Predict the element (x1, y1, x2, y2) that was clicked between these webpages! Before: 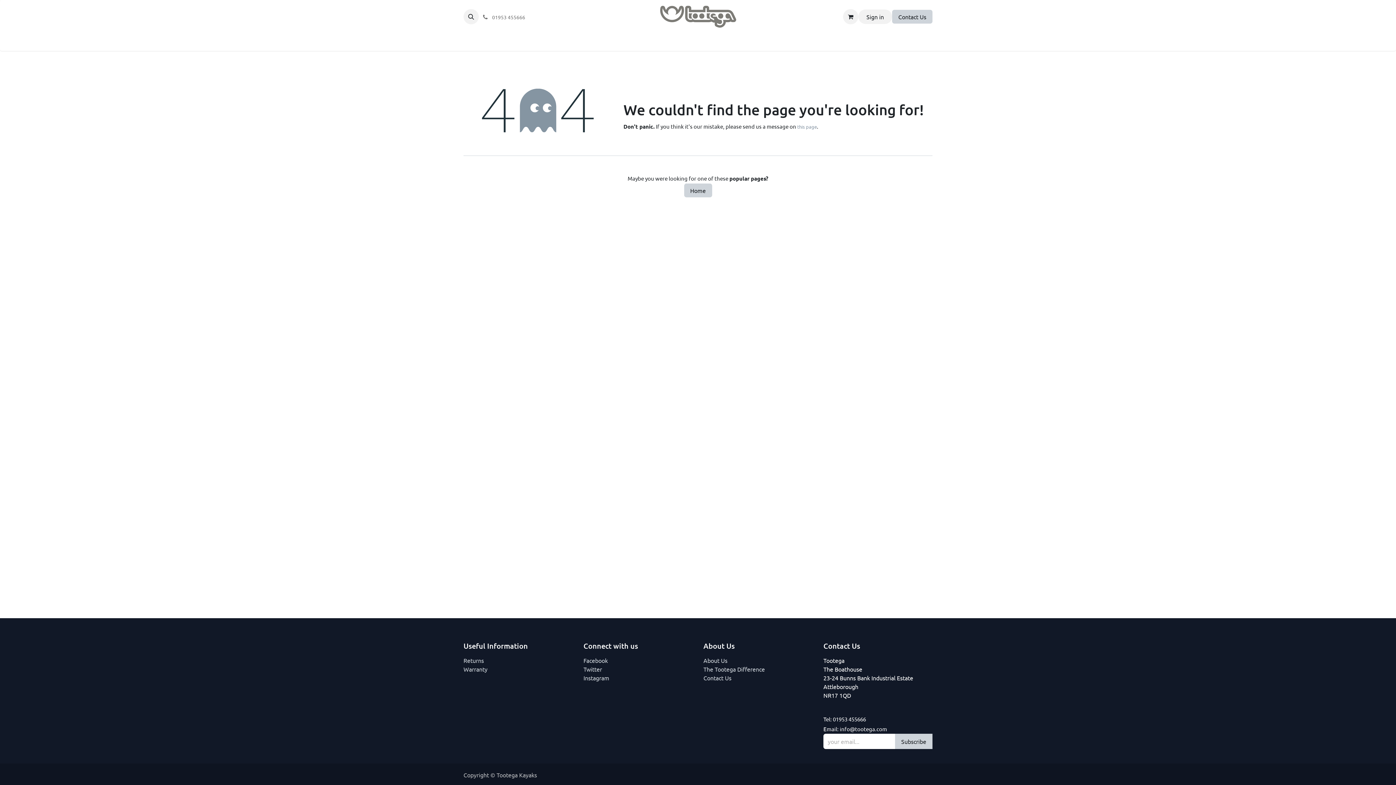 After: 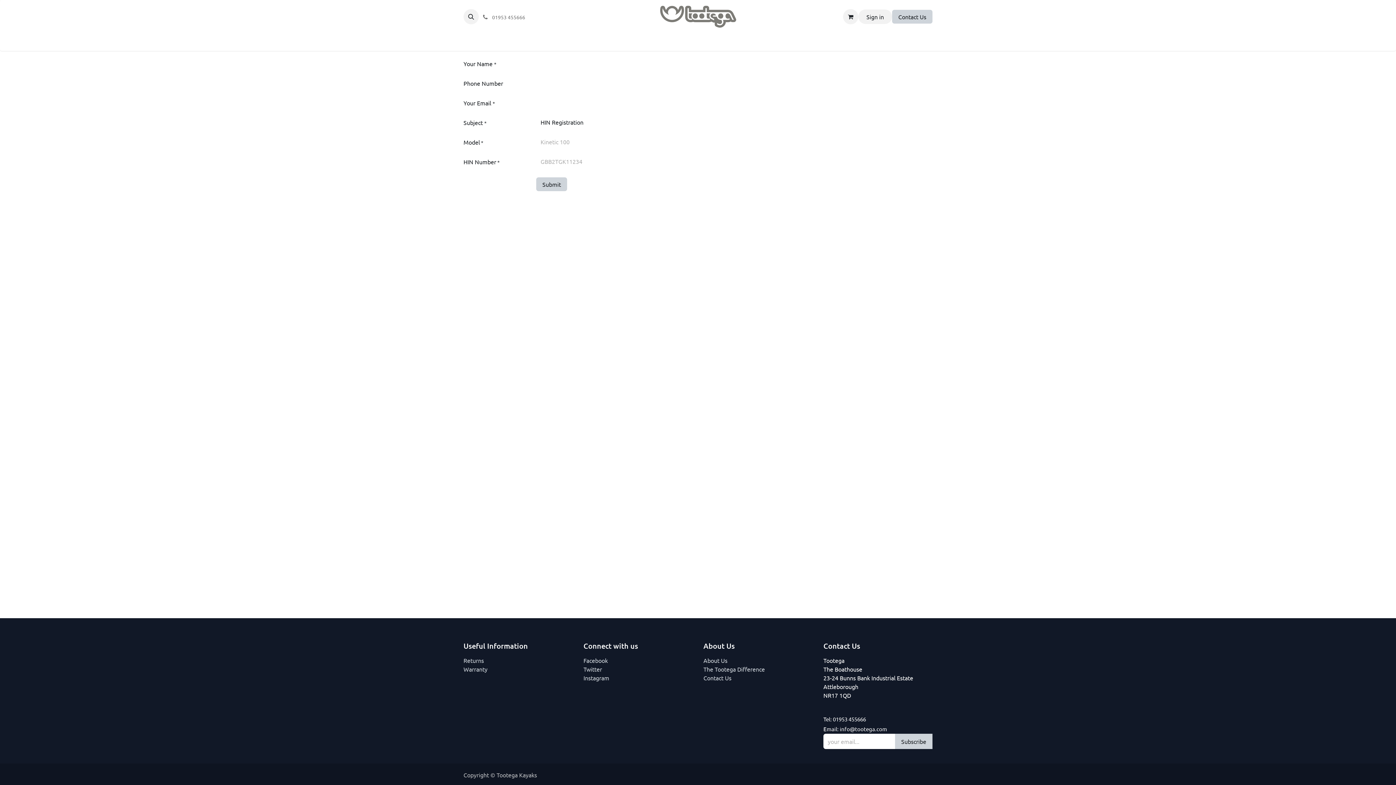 Action: bbox: (740, 33, 794, 48) label: Register Your Boat